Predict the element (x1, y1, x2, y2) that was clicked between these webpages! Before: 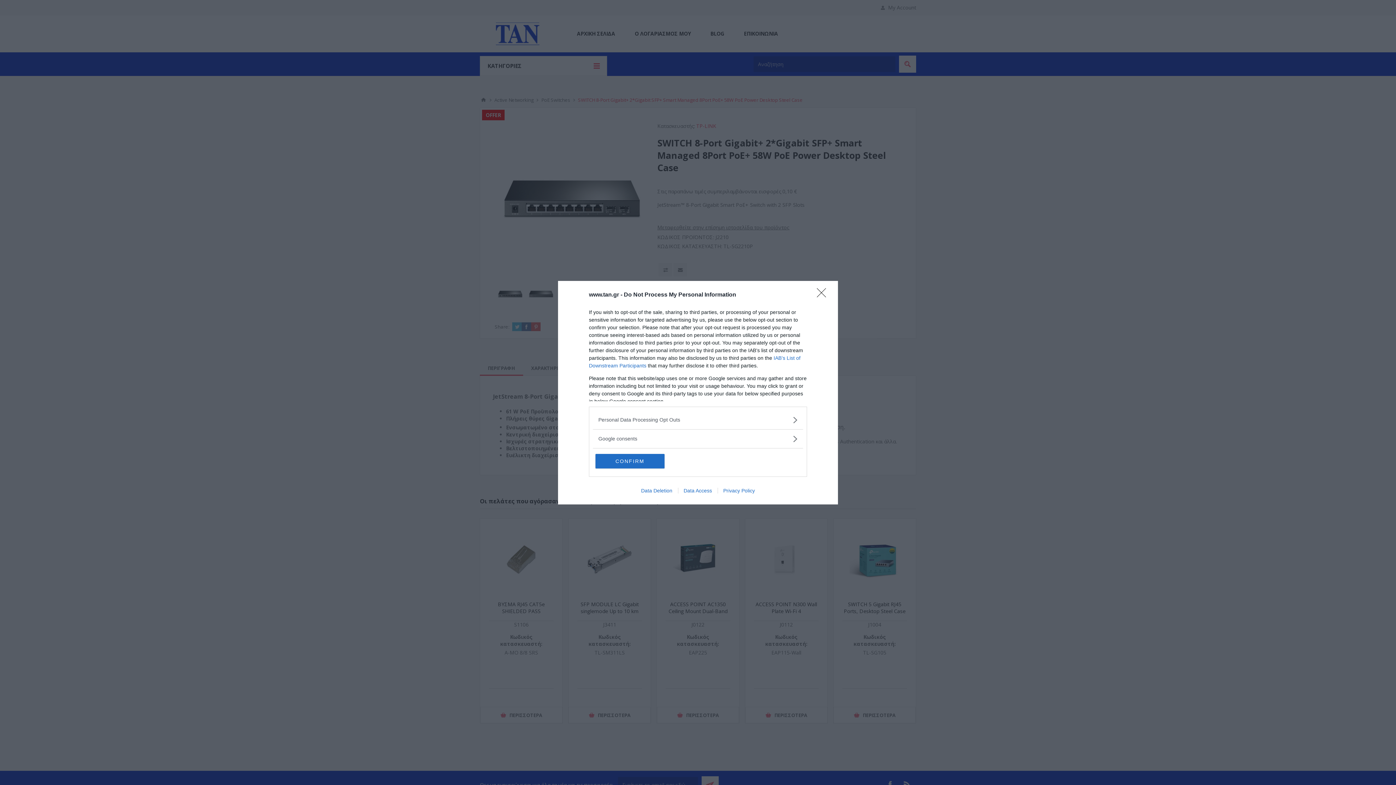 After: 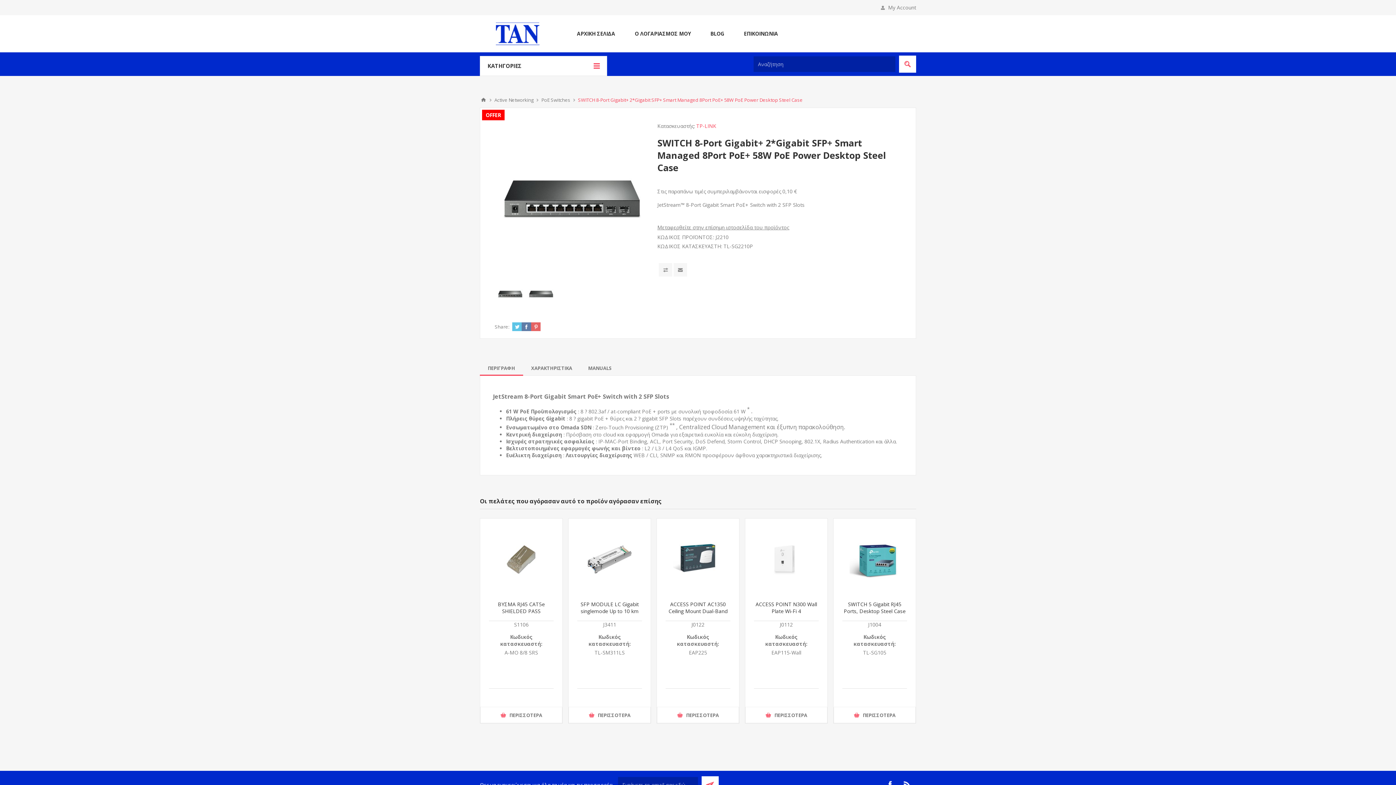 Action: label: Close bbox: (817, 288, 830, 302)